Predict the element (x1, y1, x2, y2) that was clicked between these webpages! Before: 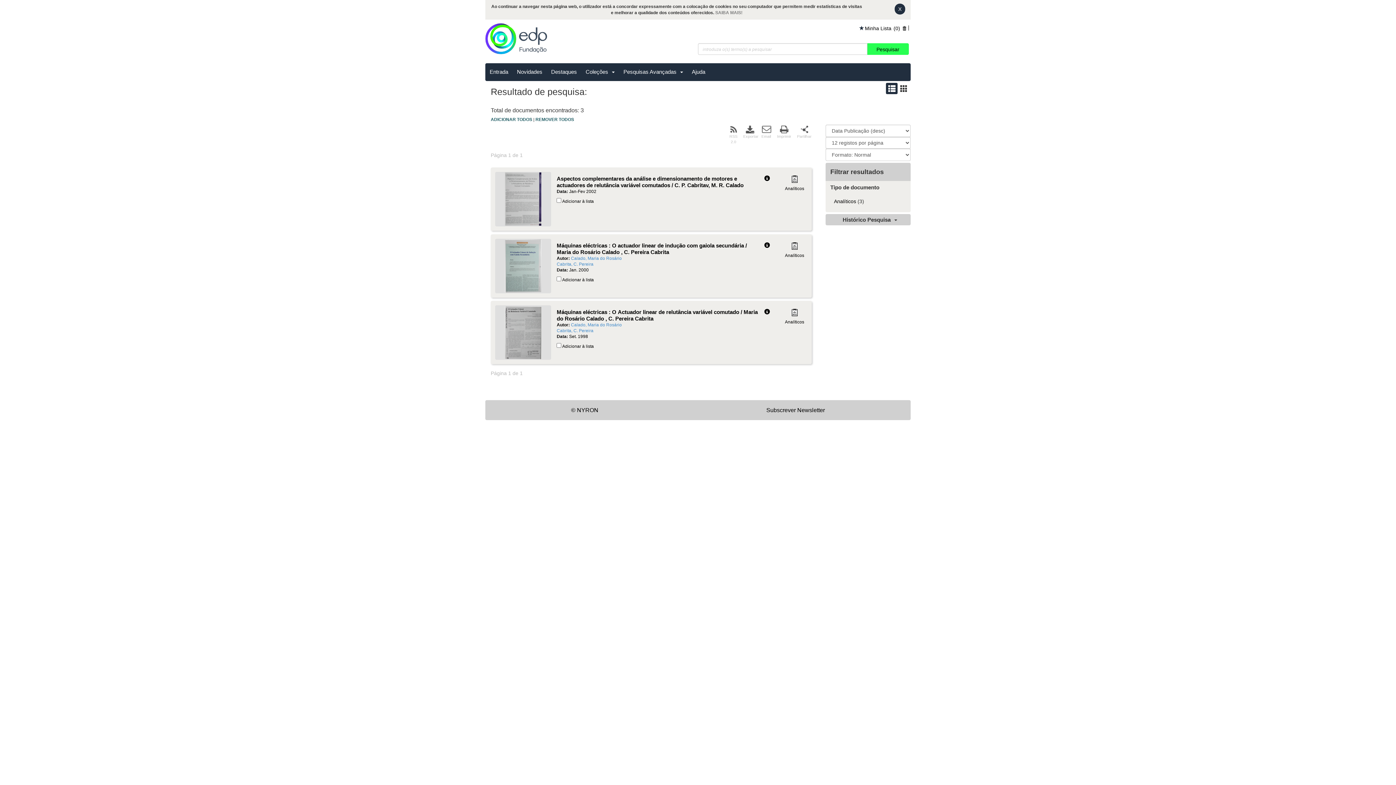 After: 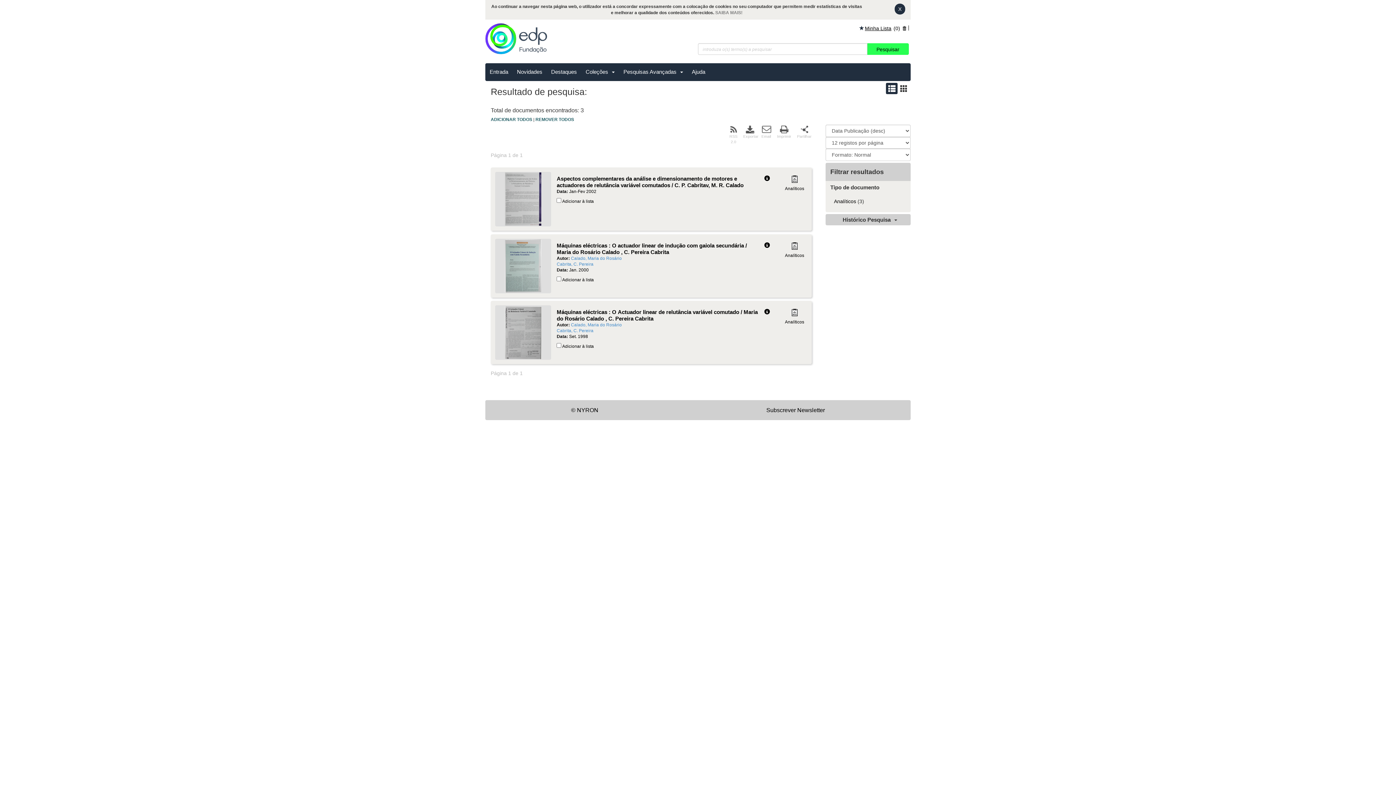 Action: label: Minha Lista bbox: (862, 6, 893, 11)